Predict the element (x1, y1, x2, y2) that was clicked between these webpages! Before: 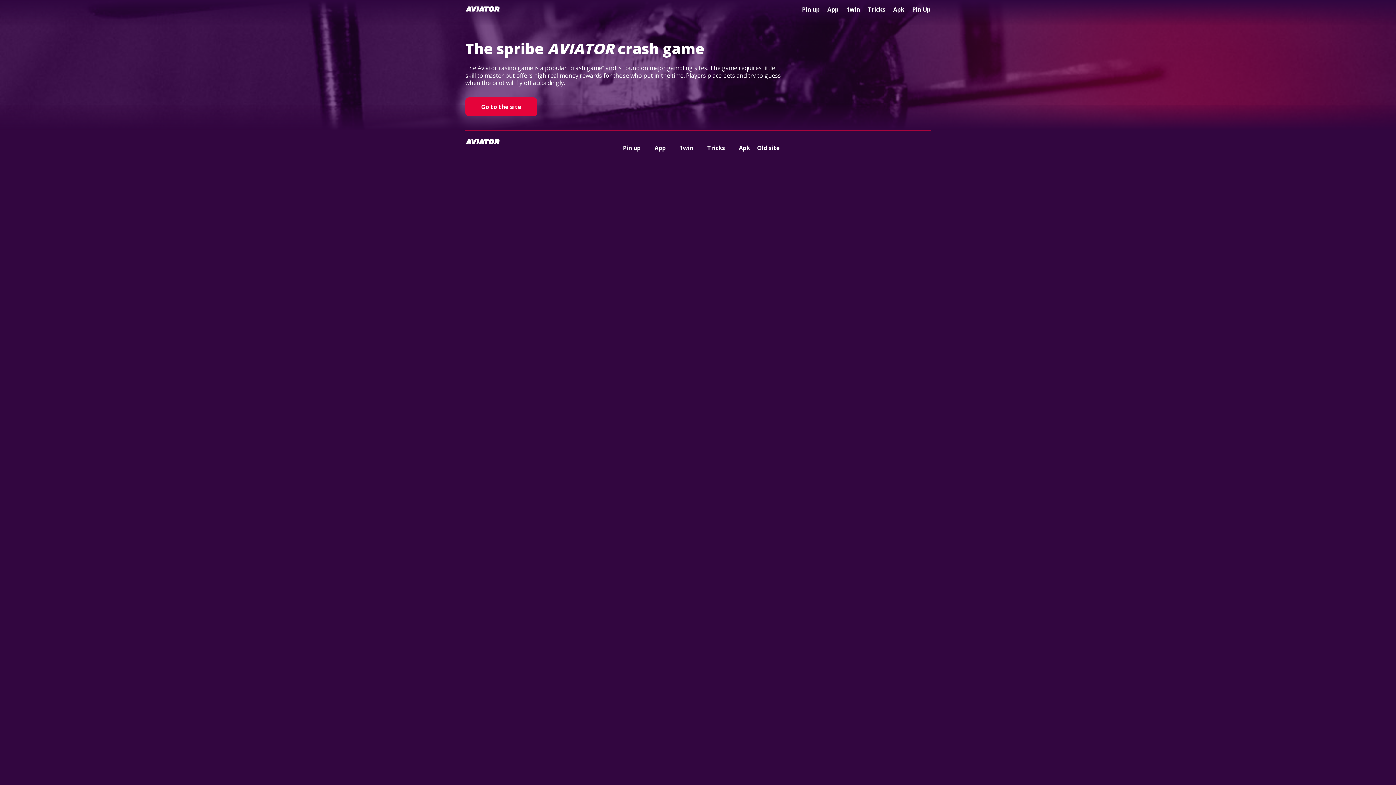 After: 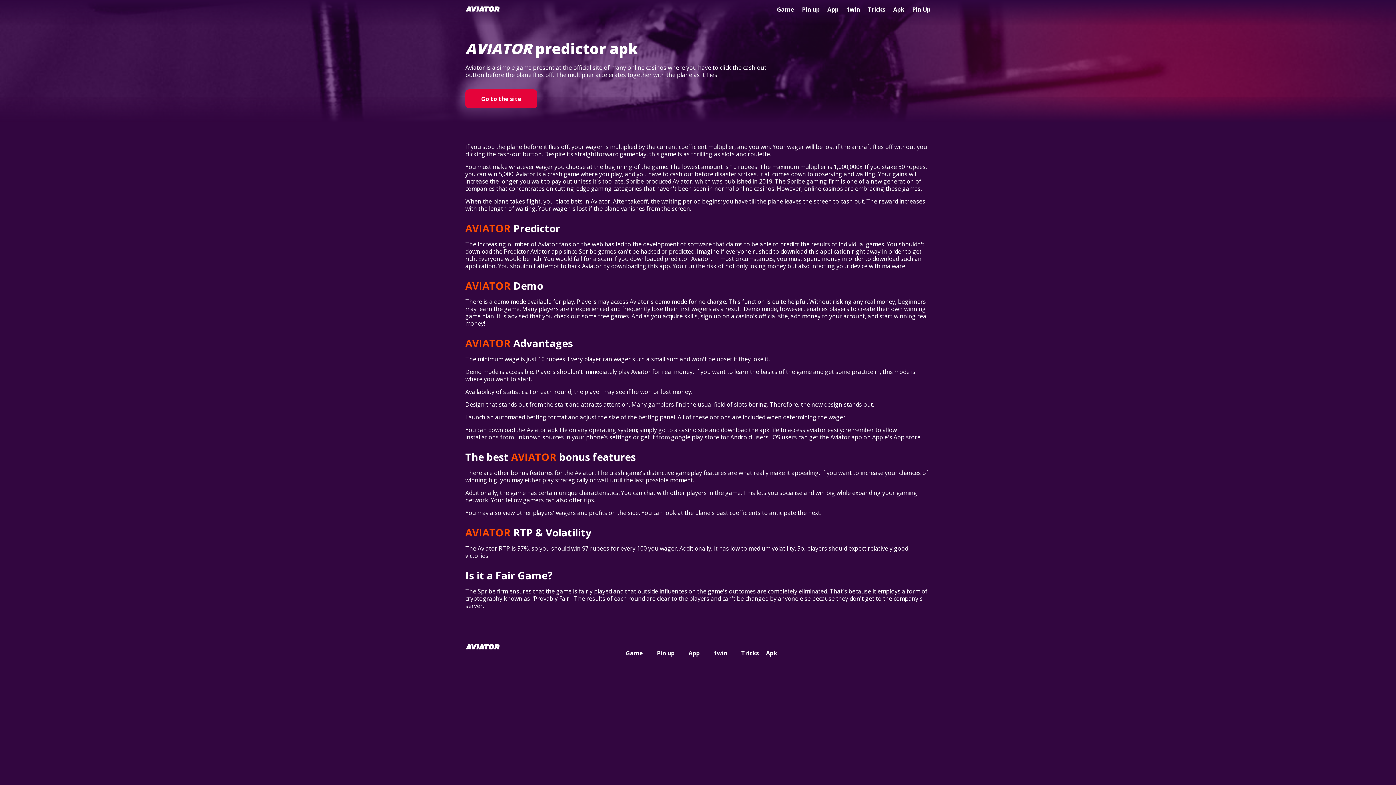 Action: bbox: (893, 5, 904, 13) label: Apk